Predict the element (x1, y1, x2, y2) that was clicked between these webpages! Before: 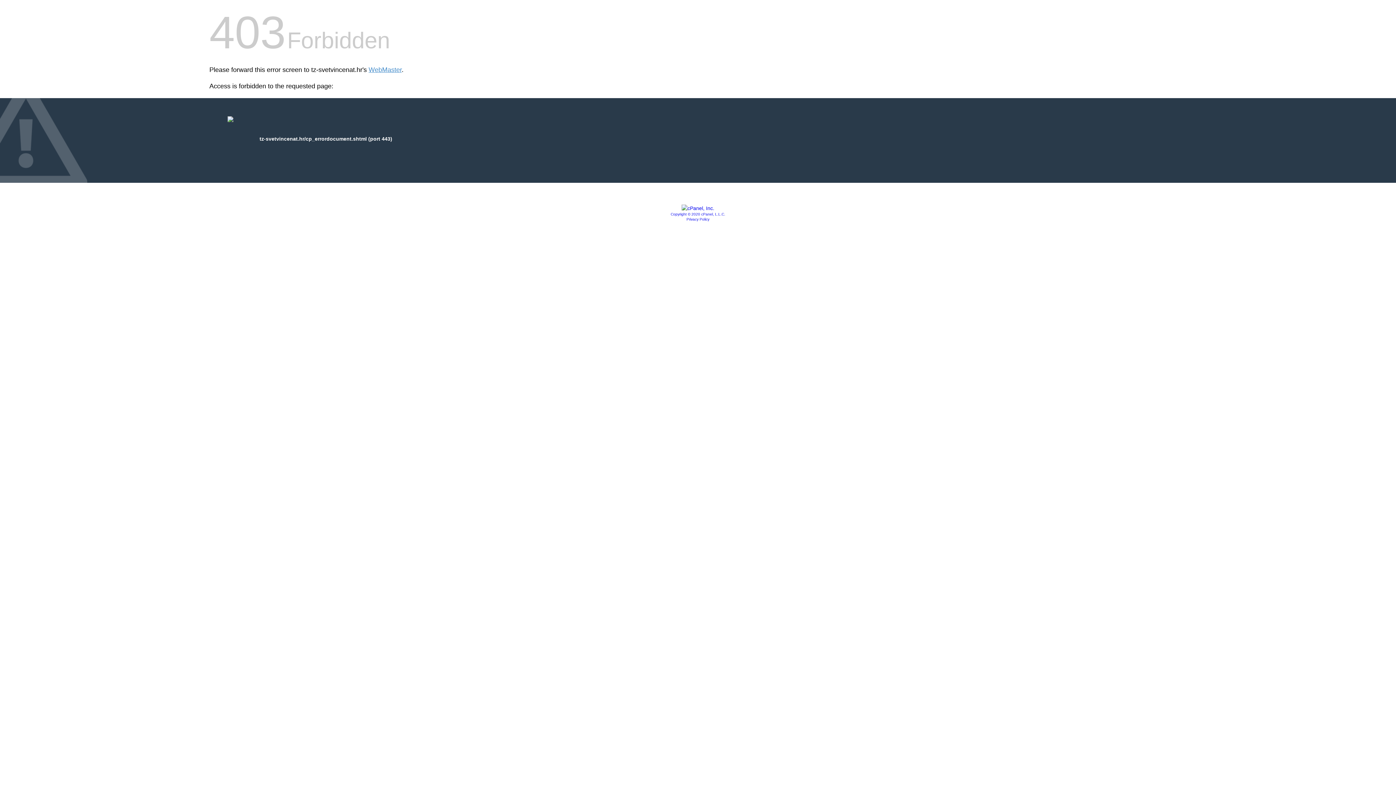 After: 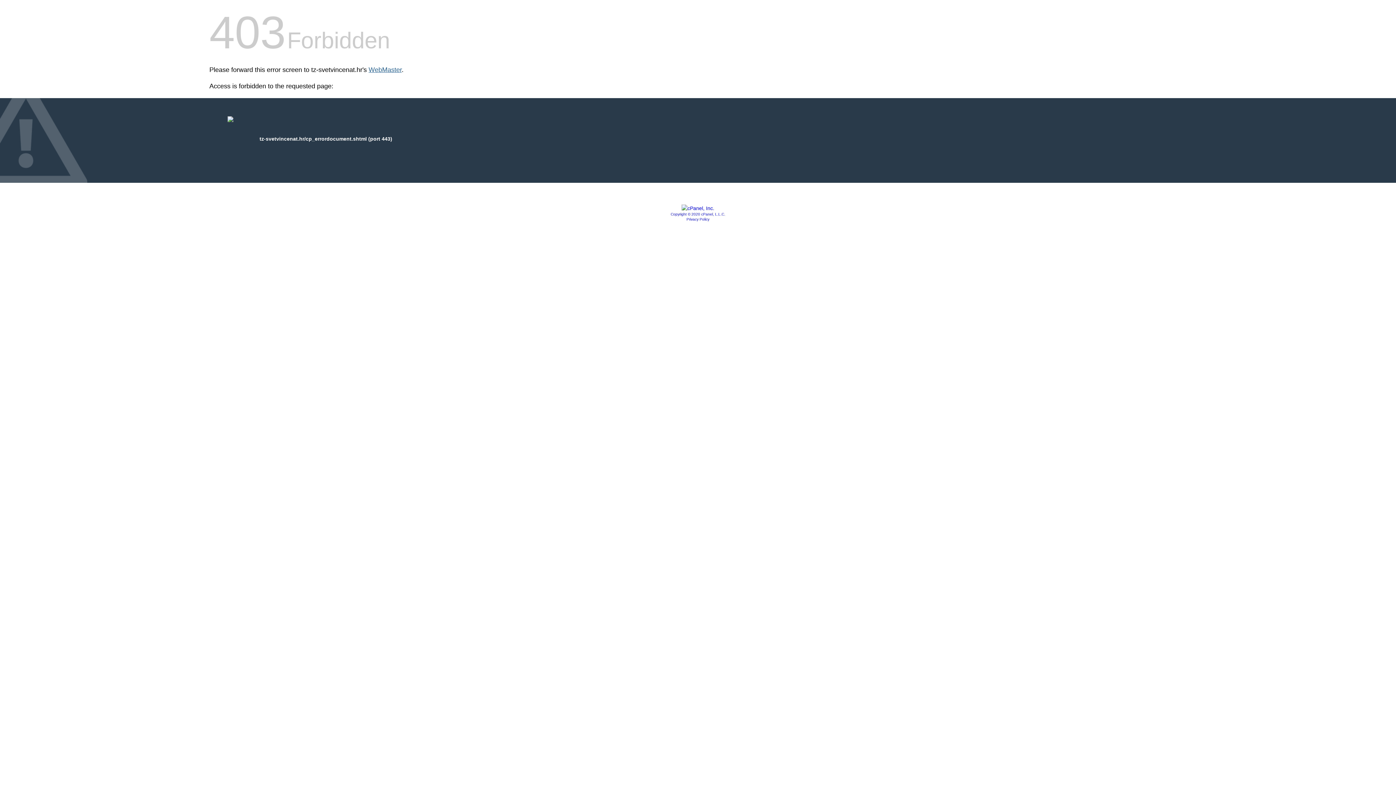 Action: label: WebMaster bbox: (368, 66, 401, 73)